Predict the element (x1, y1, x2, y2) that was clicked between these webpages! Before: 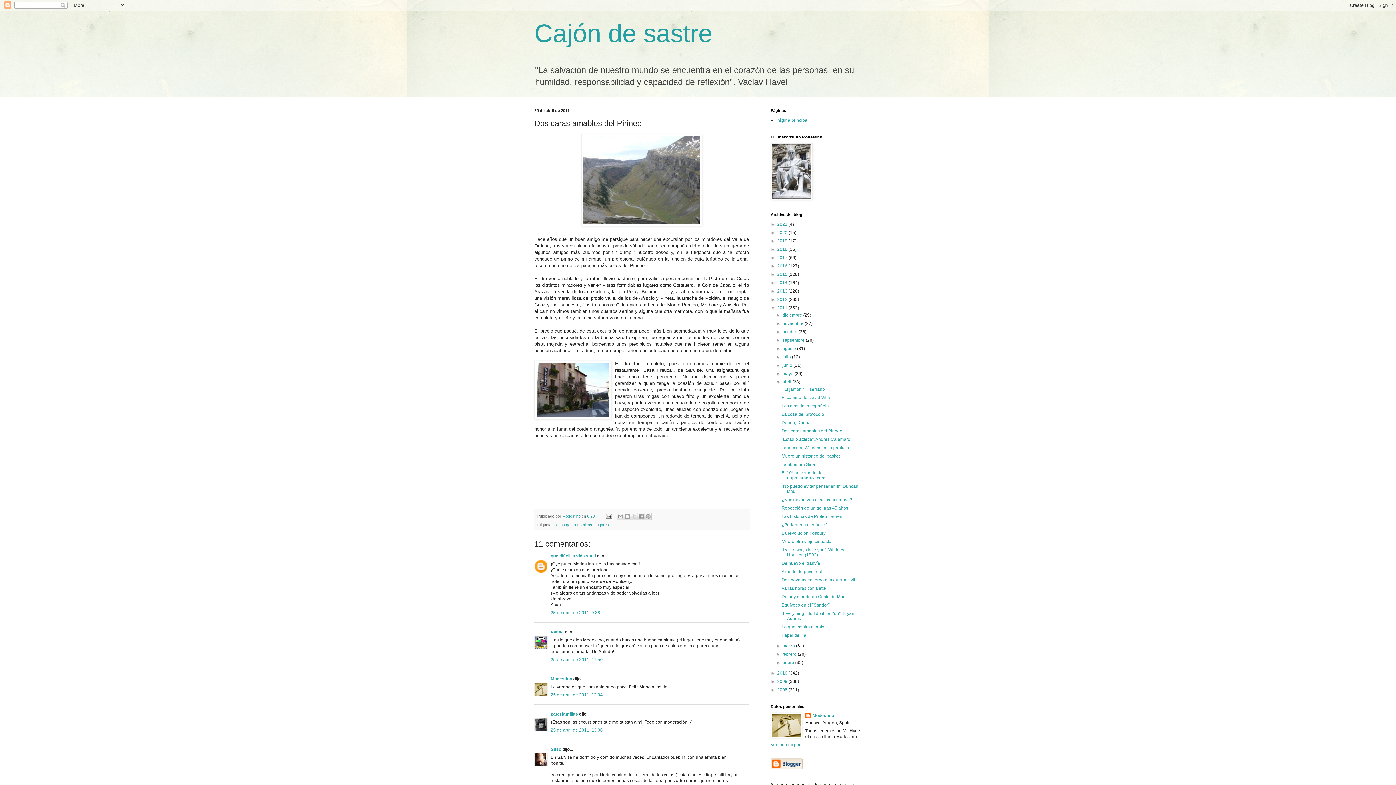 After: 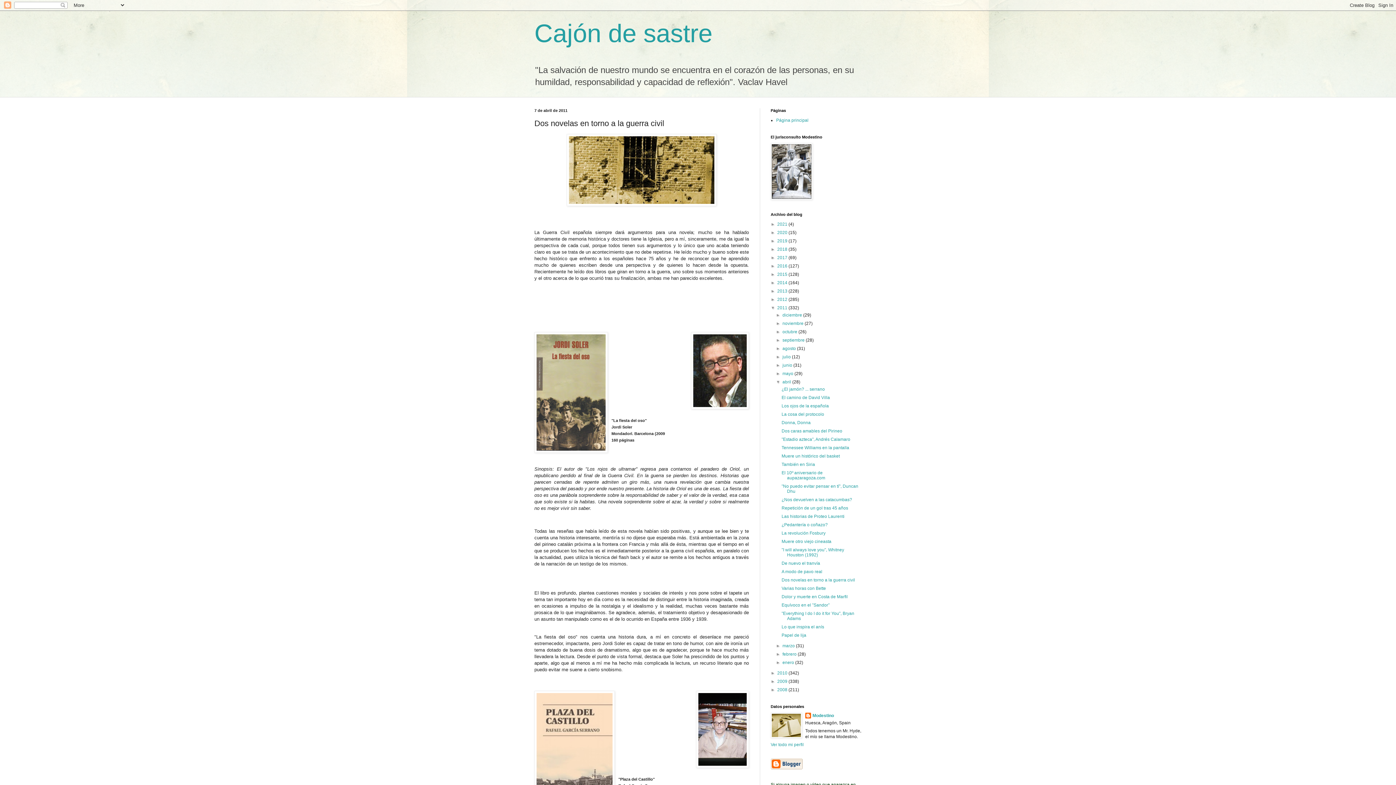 Action: bbox: (781, 577, 855, 582) label: Dos novelas en torno a la guerra civil